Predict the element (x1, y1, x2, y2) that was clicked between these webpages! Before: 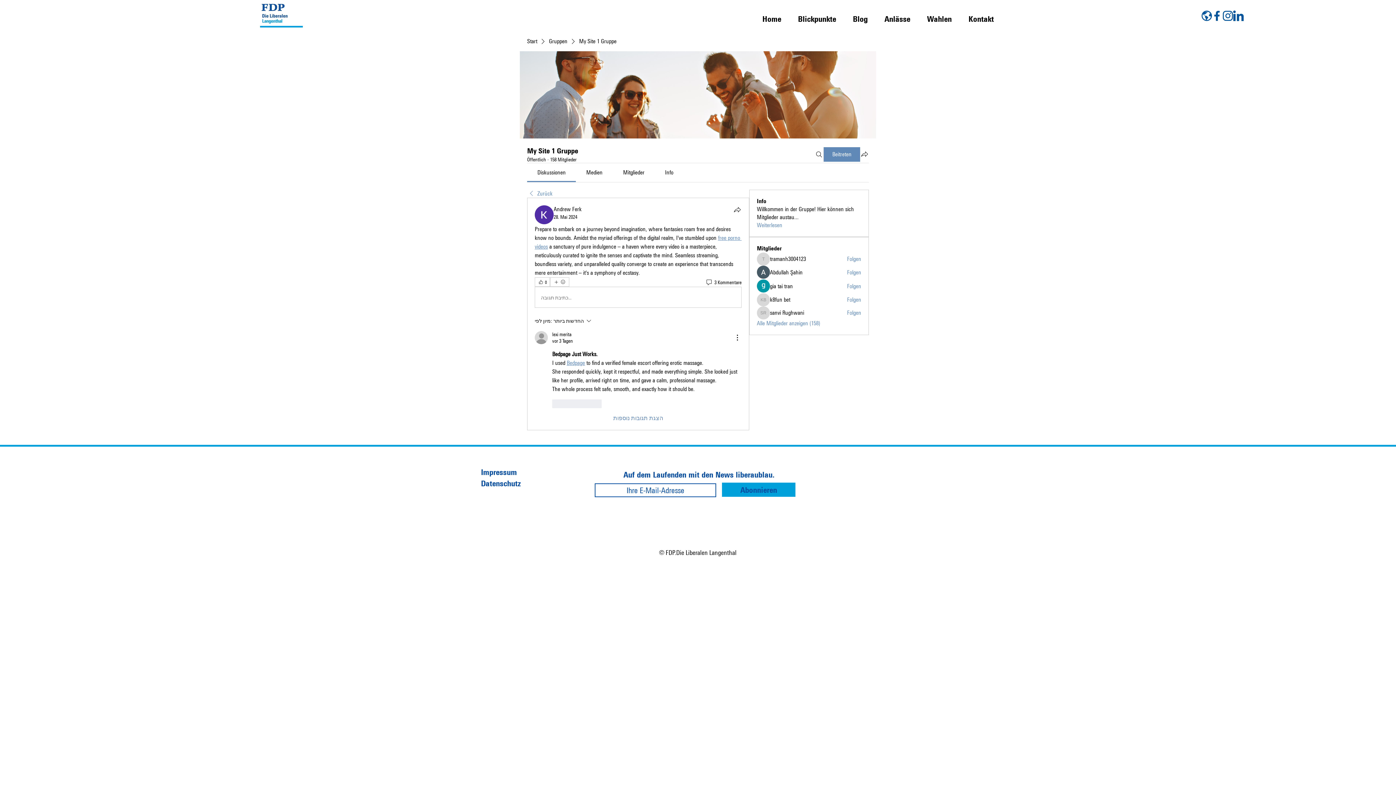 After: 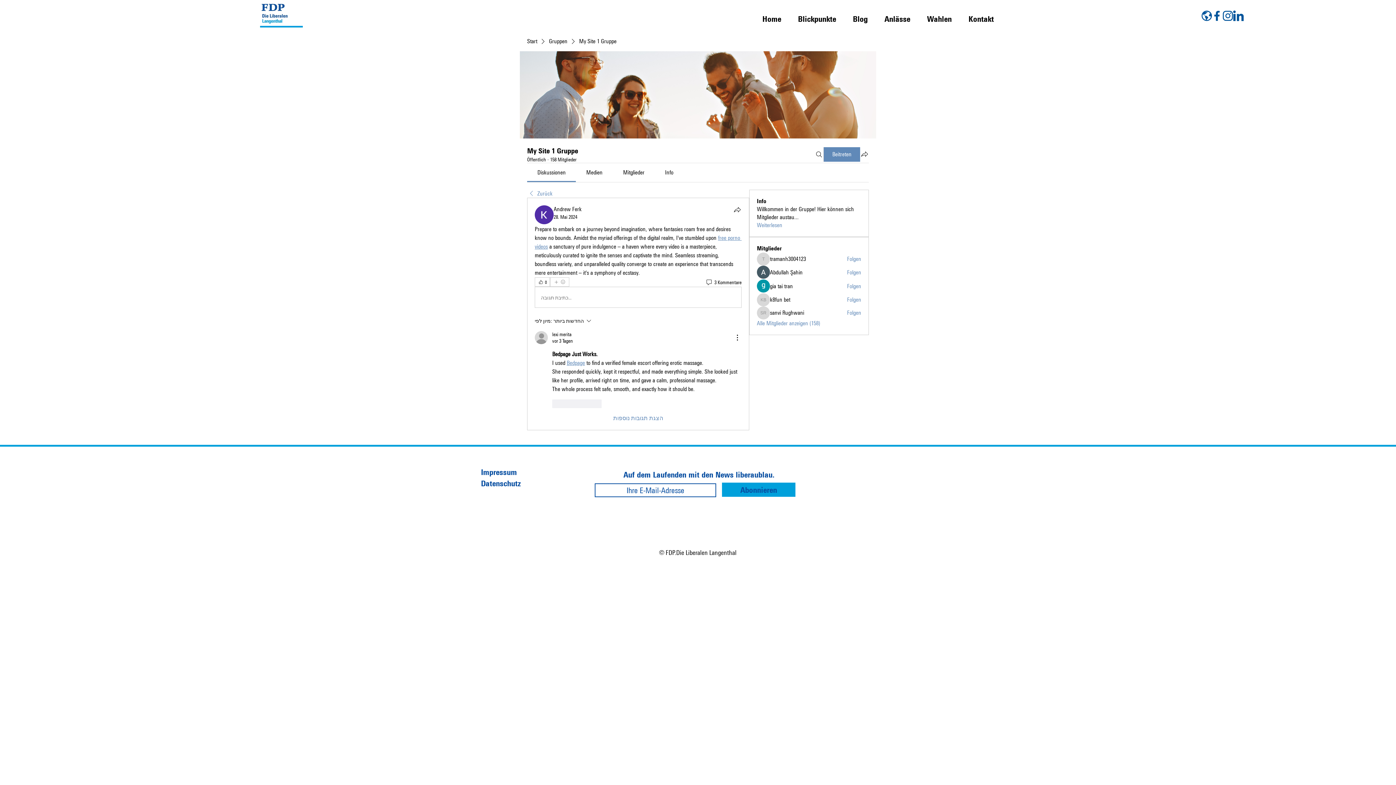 Action: label: Mehr Reaktionen bbox: (550, 277, 569, 286)